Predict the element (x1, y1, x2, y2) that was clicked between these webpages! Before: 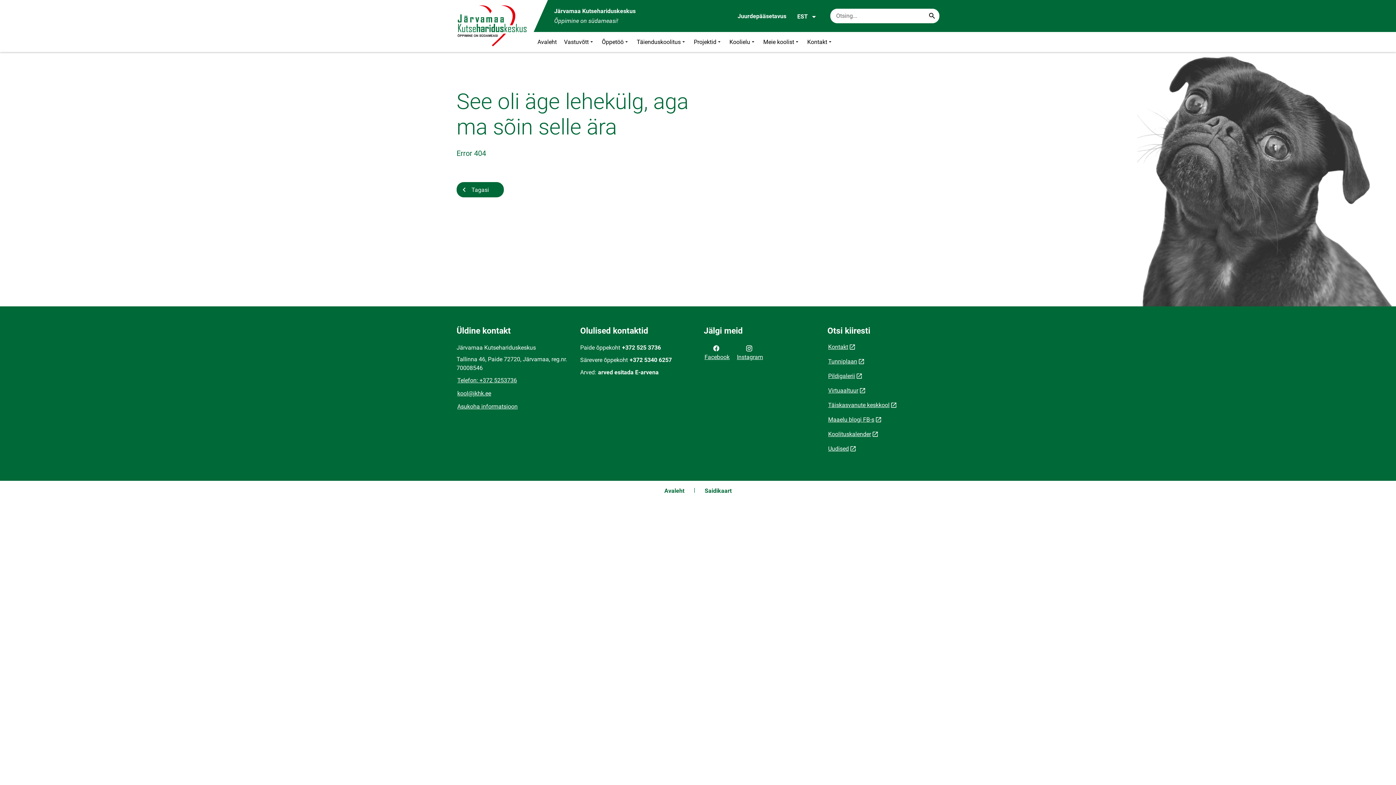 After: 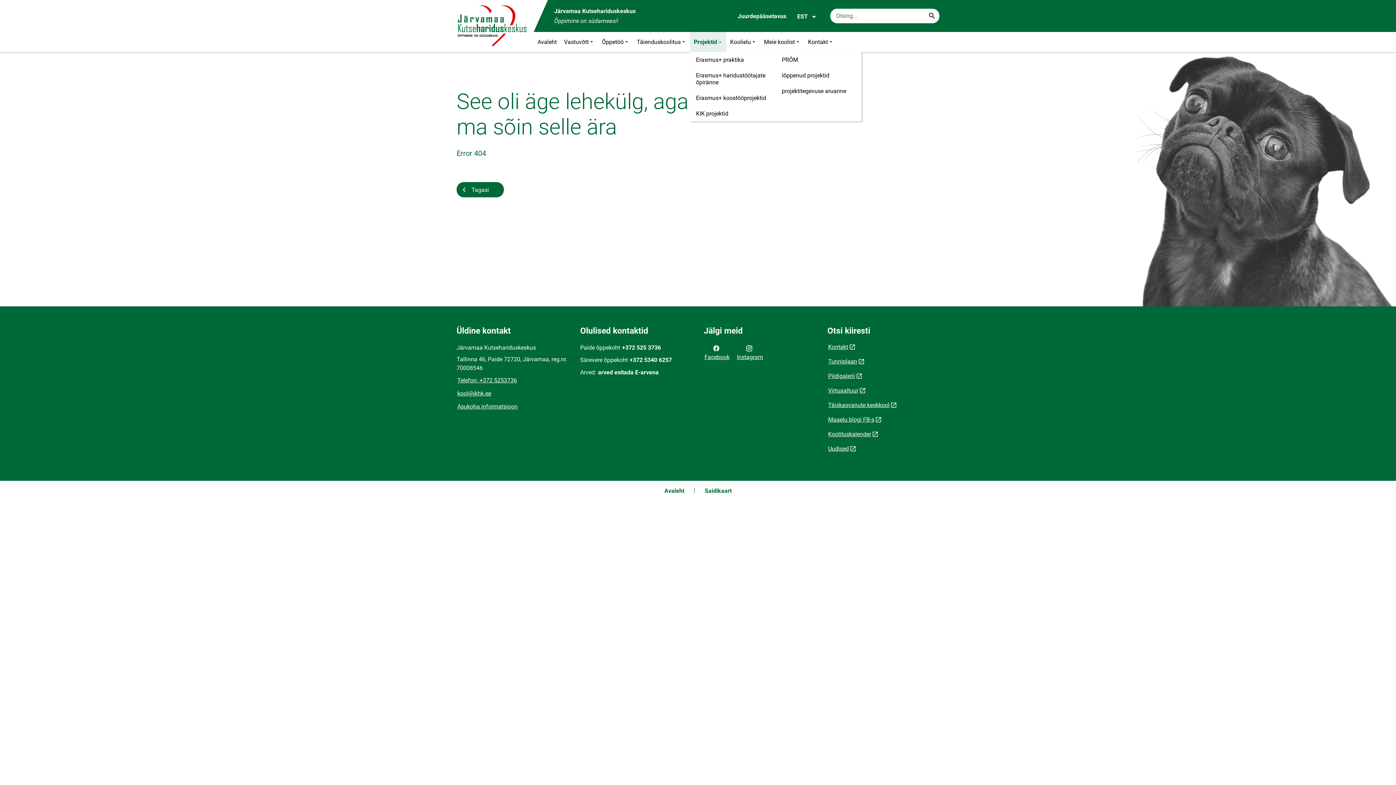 Action: label: Projektid bbox: (690, 32, 725, 52)